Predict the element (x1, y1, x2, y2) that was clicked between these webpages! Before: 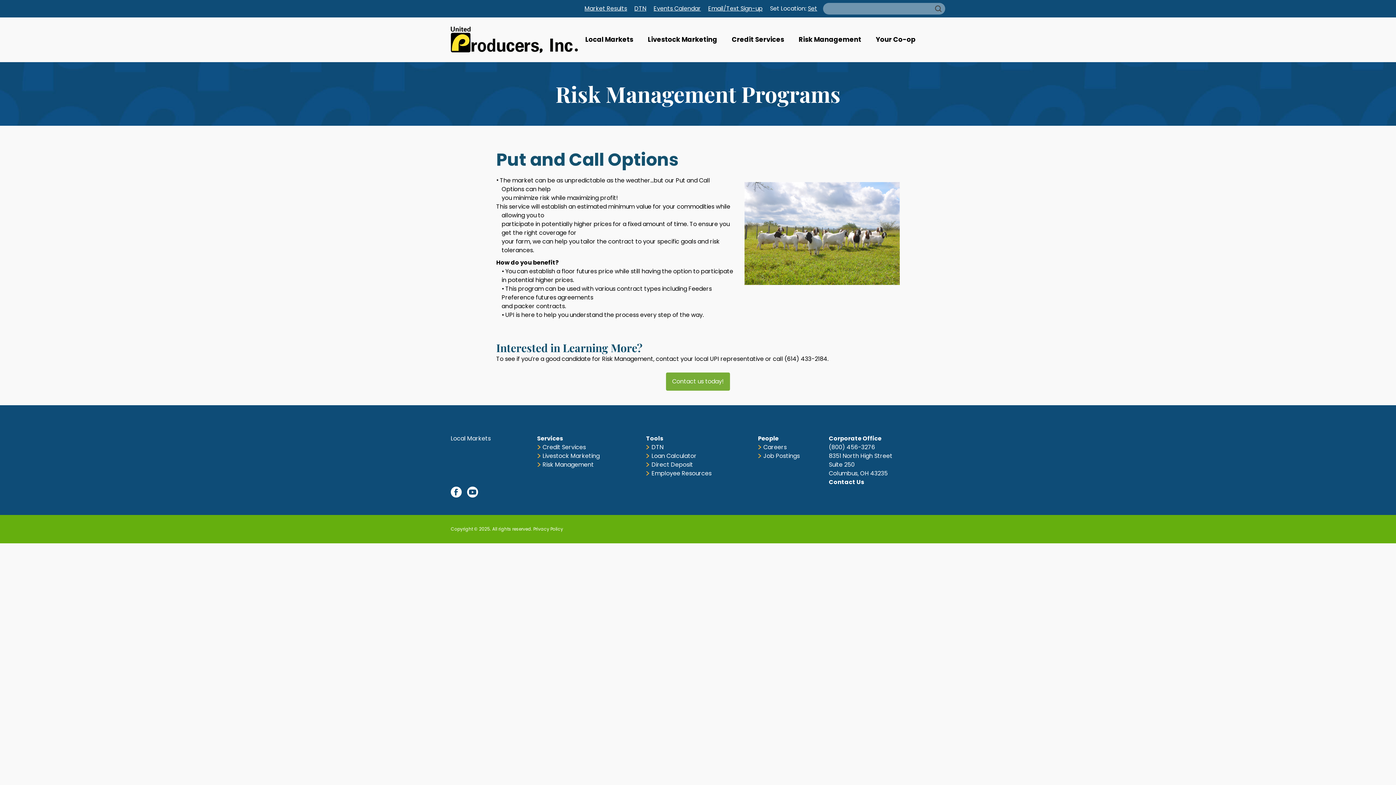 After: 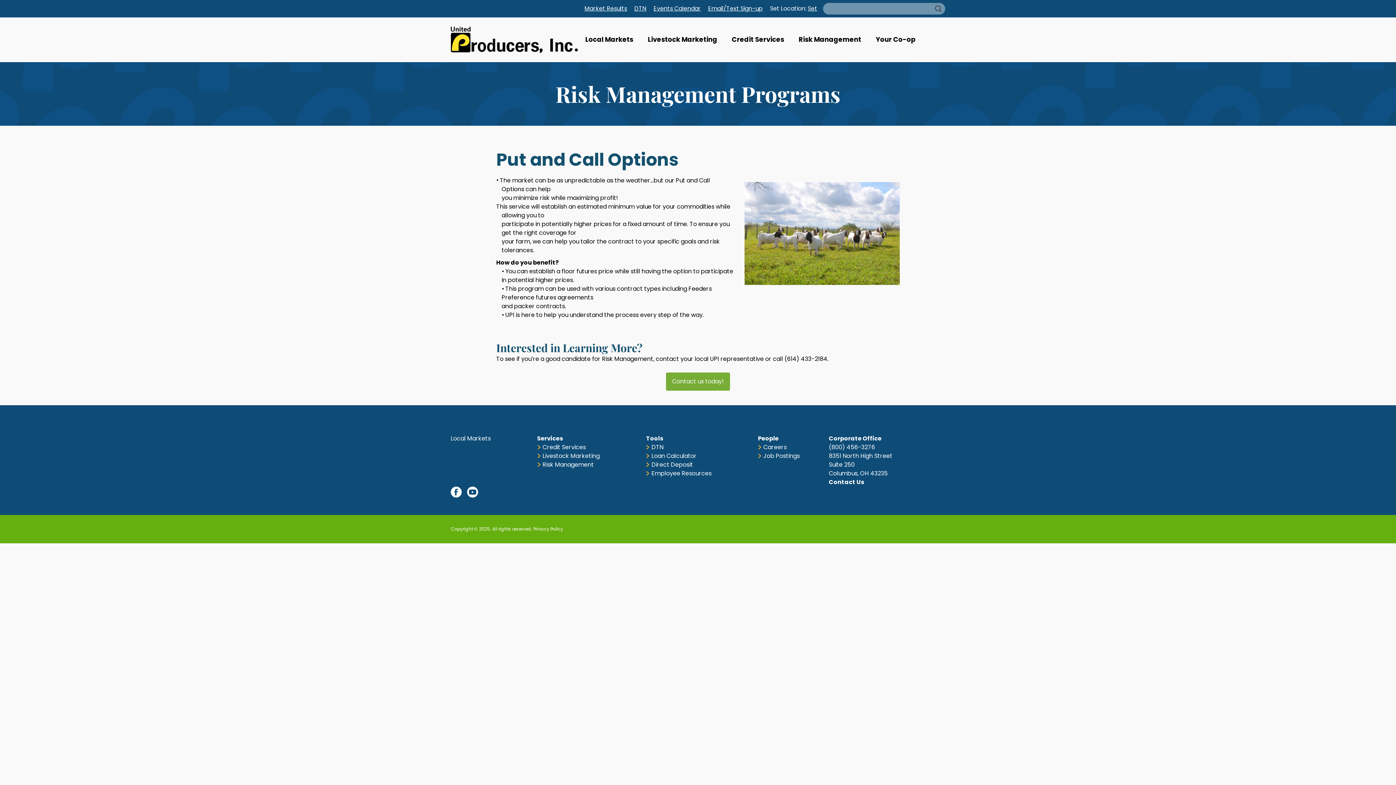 Action: label: Facebook bbox: (450, 486, 461, 497)